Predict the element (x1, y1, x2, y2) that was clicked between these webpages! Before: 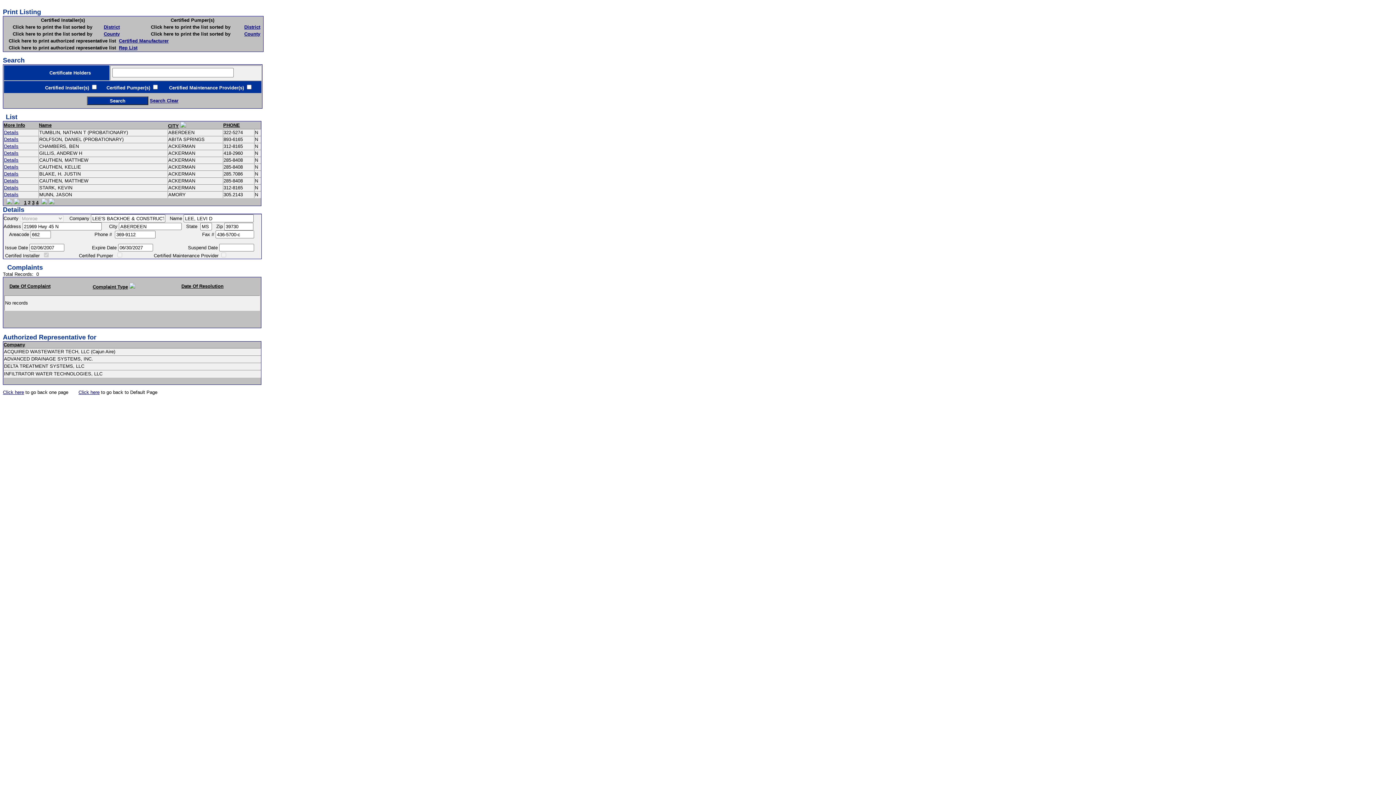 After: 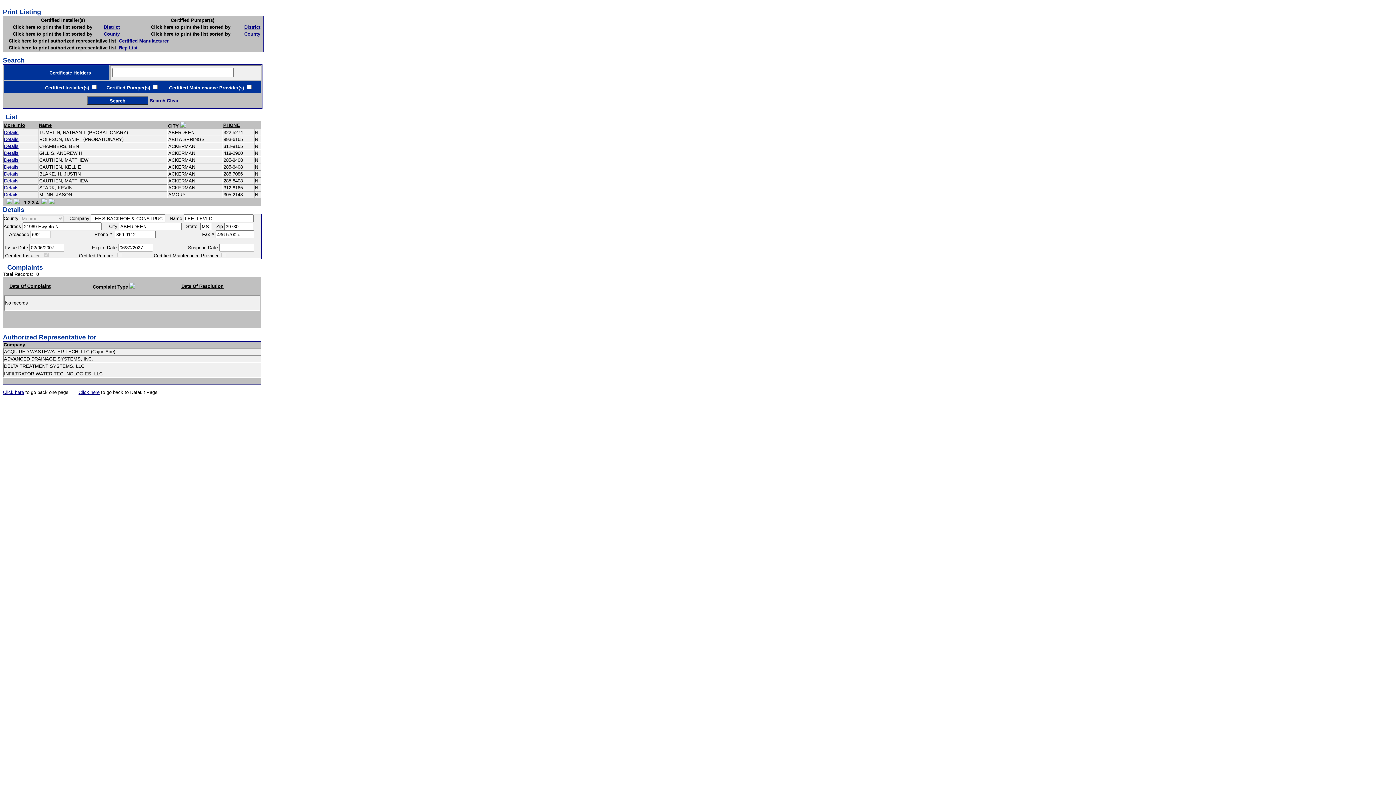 Action: label: District bbox: (103, 24, 119, 29)